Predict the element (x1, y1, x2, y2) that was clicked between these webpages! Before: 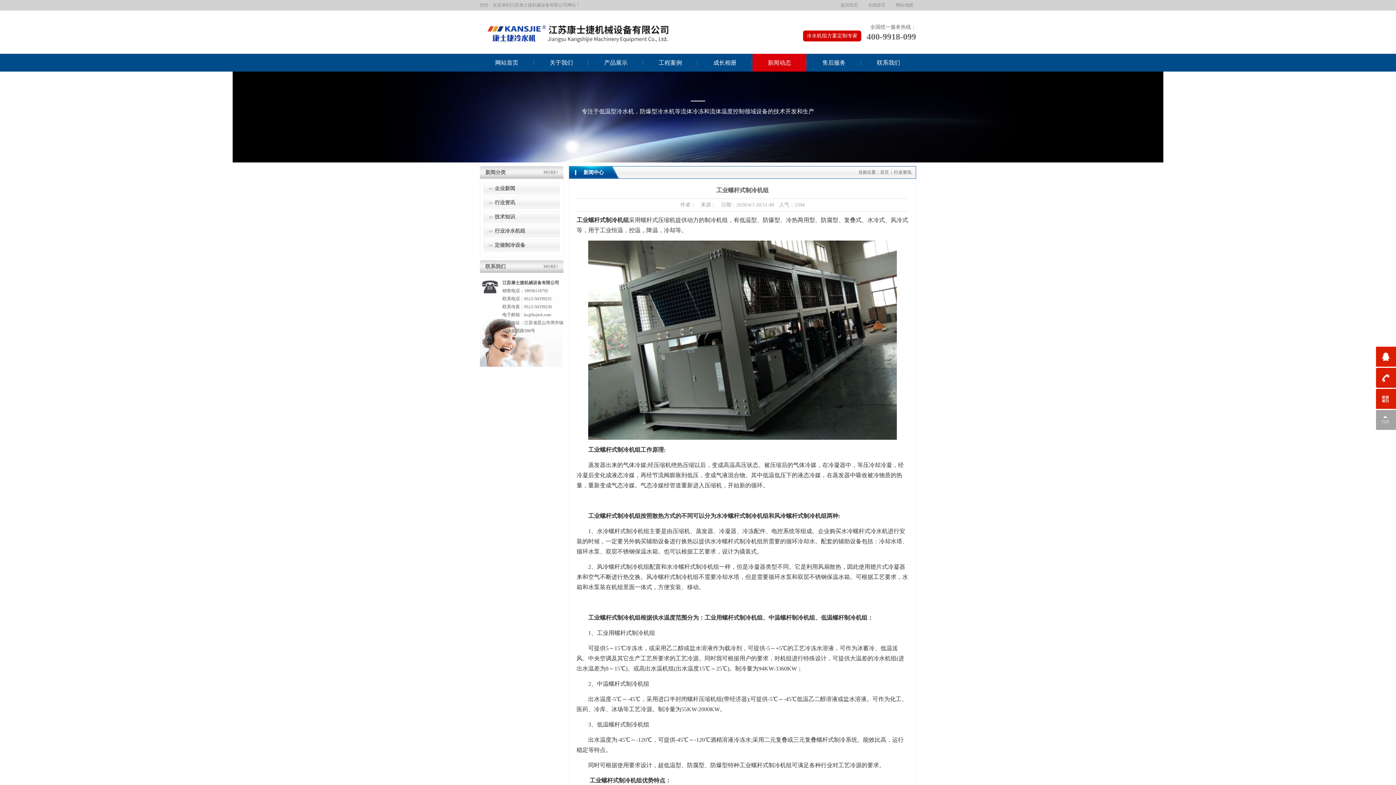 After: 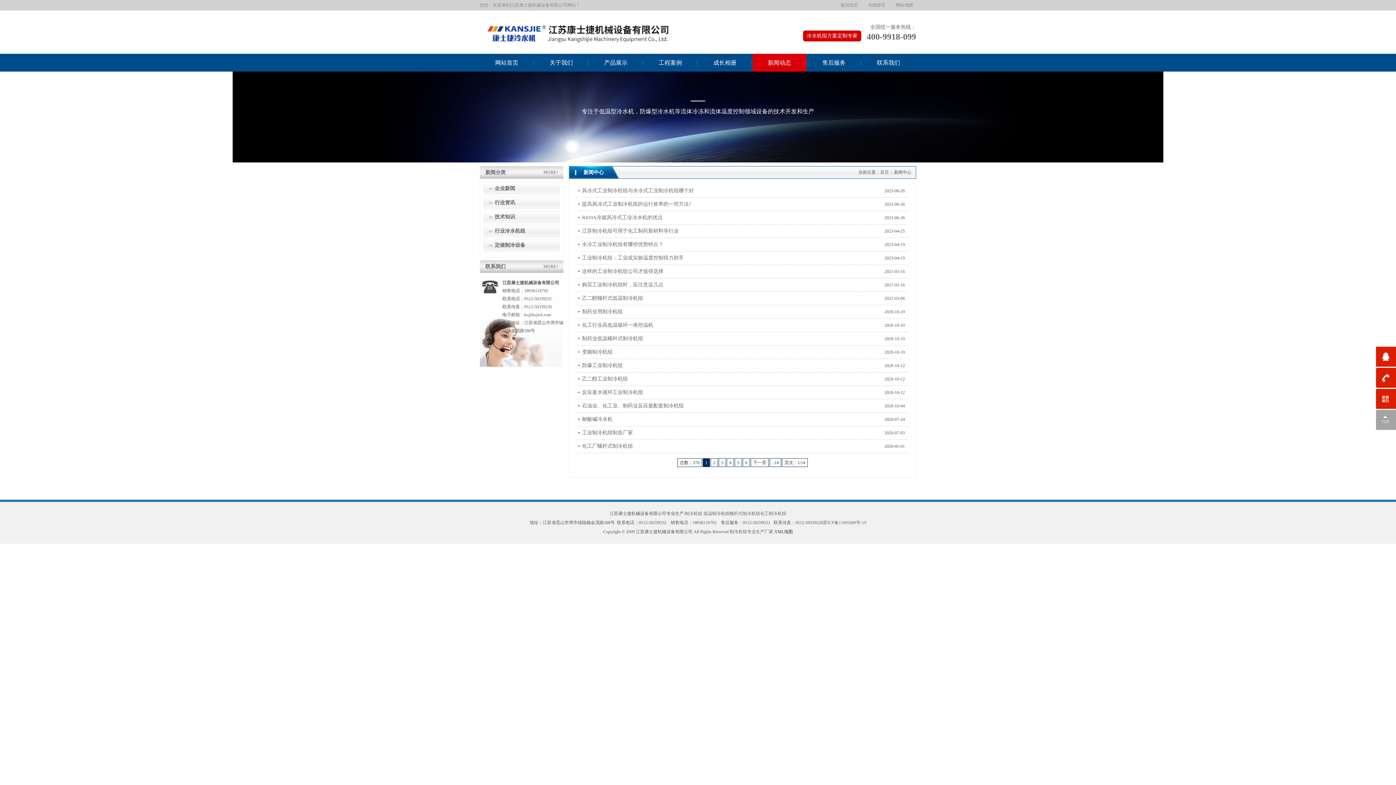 Action: bbox: (752, 53, 806, 71) label: 新闻动态